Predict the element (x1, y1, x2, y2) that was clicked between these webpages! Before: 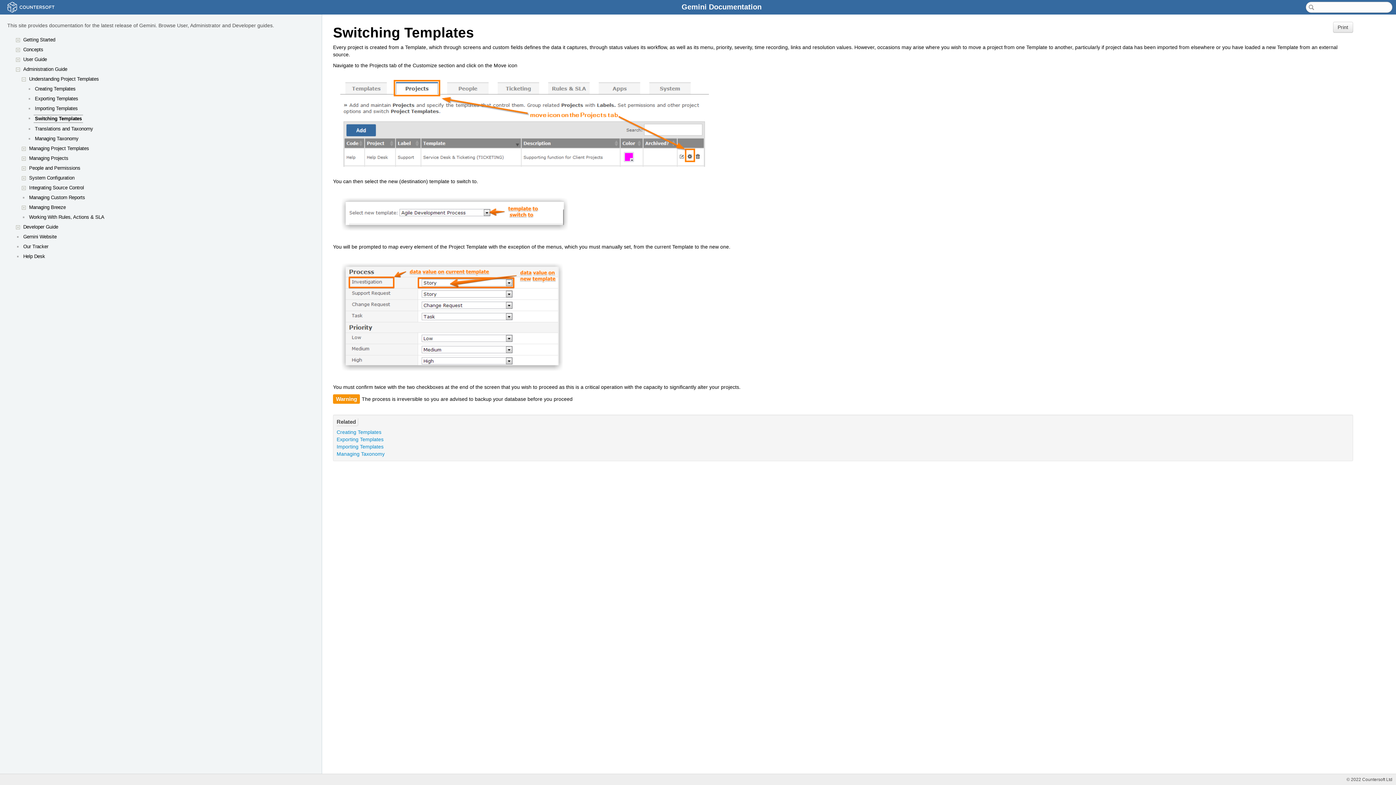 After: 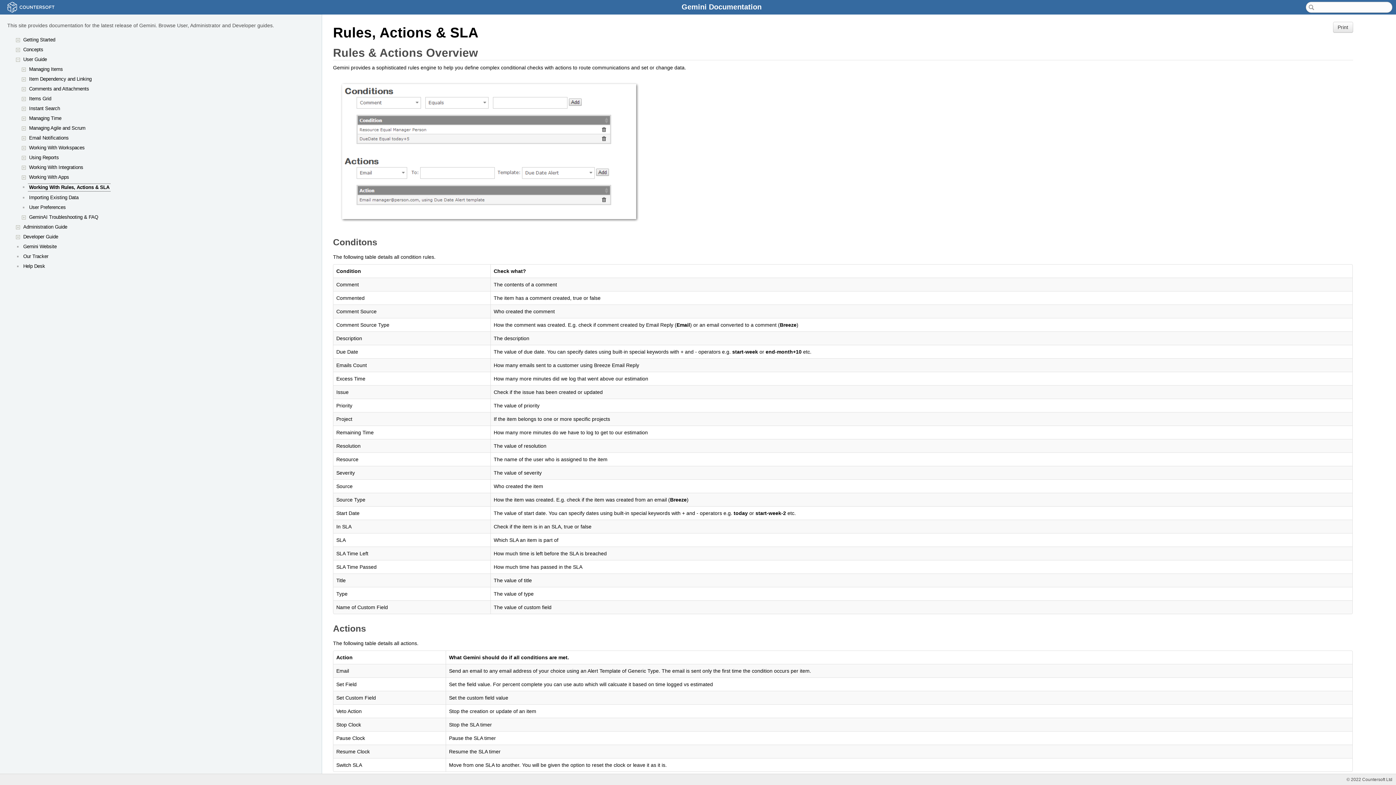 Action: label: Working With Rules, Actions & SLA bbox: (28, 213, 105, 221)